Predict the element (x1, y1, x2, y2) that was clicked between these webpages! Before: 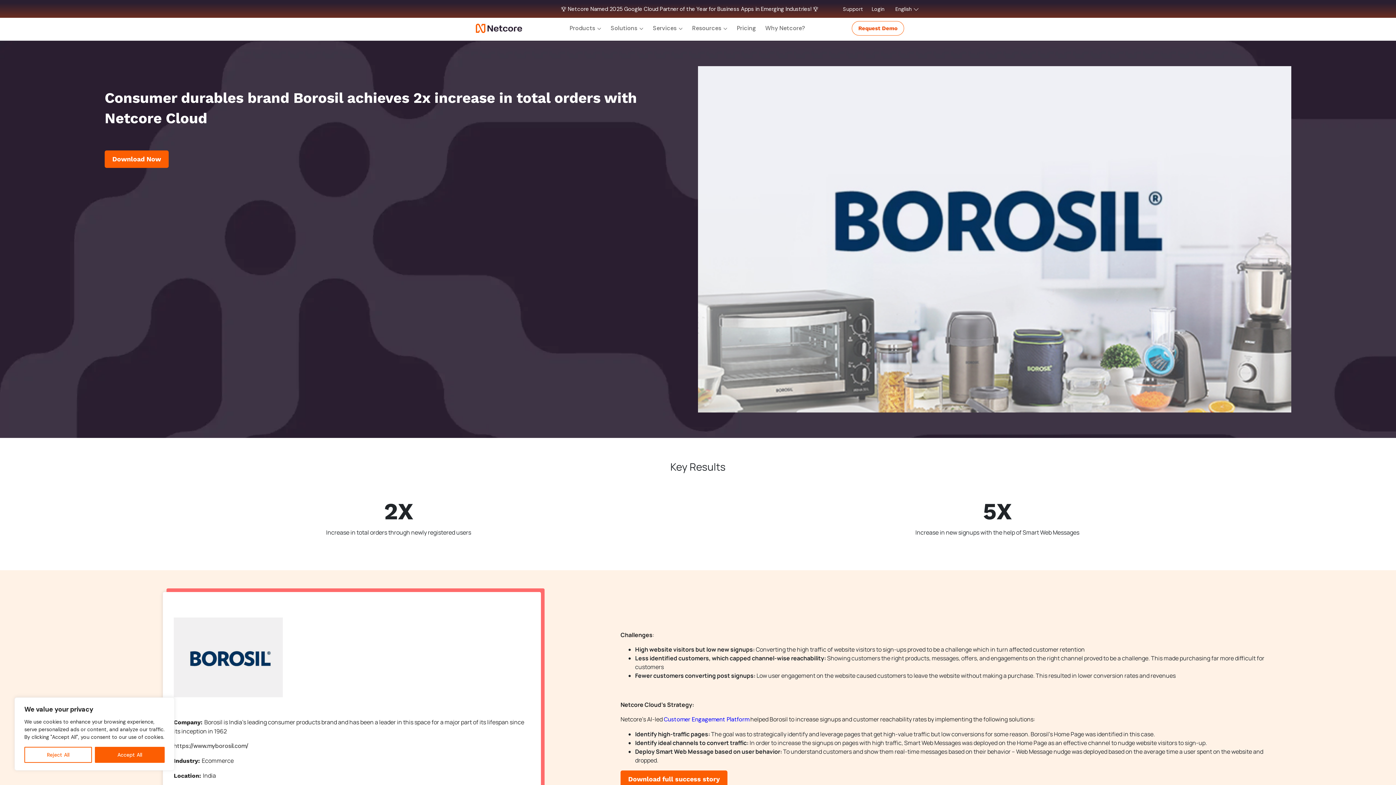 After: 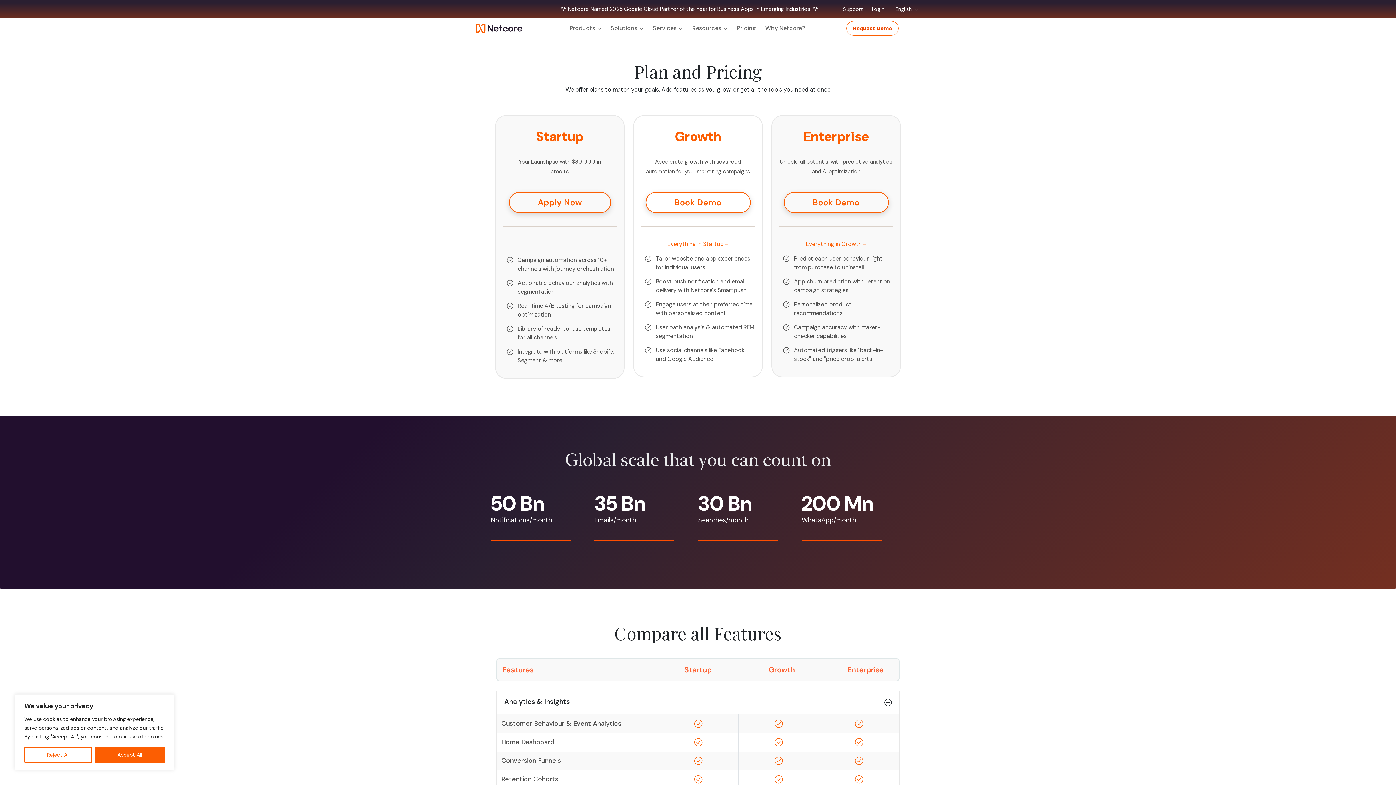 Action: label: Pricing bbox: (737, 24, 756, 32)